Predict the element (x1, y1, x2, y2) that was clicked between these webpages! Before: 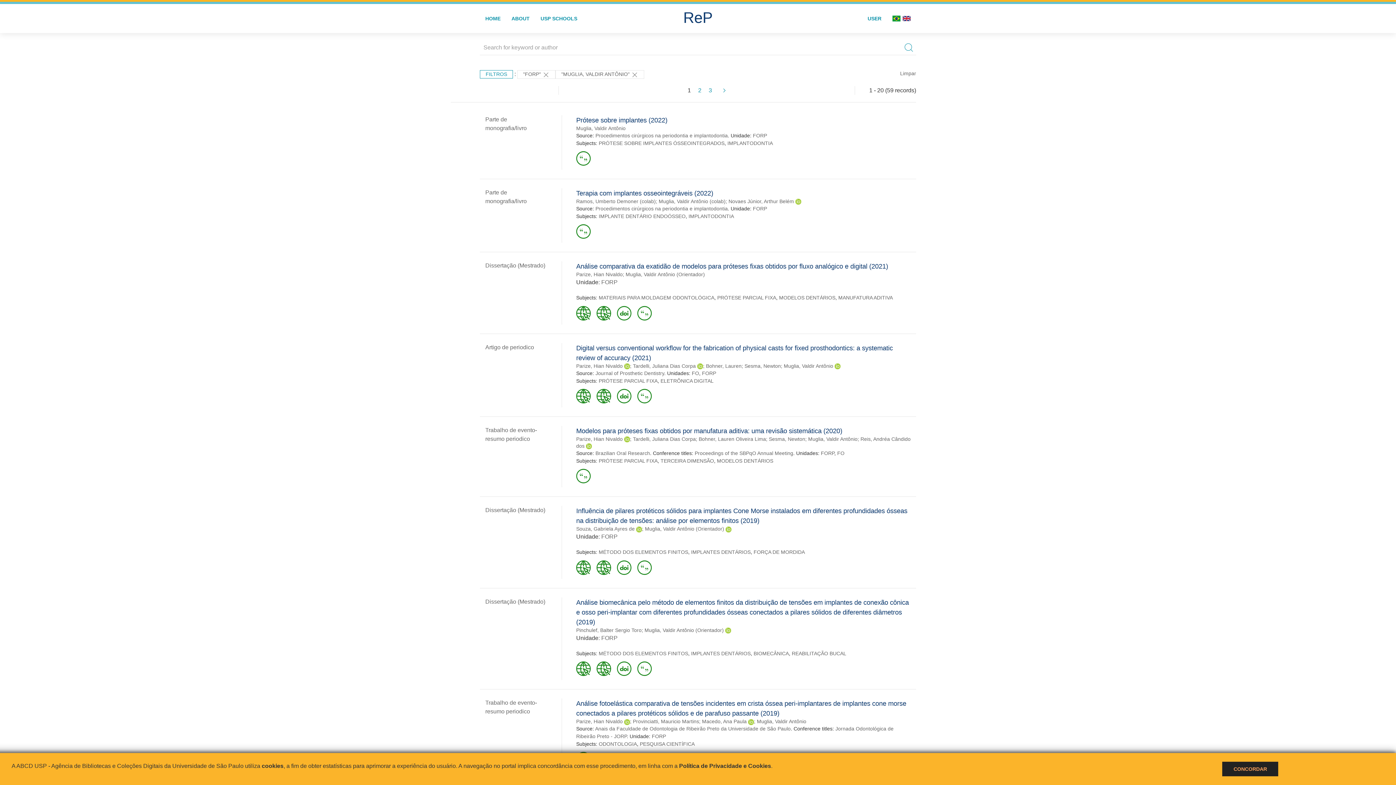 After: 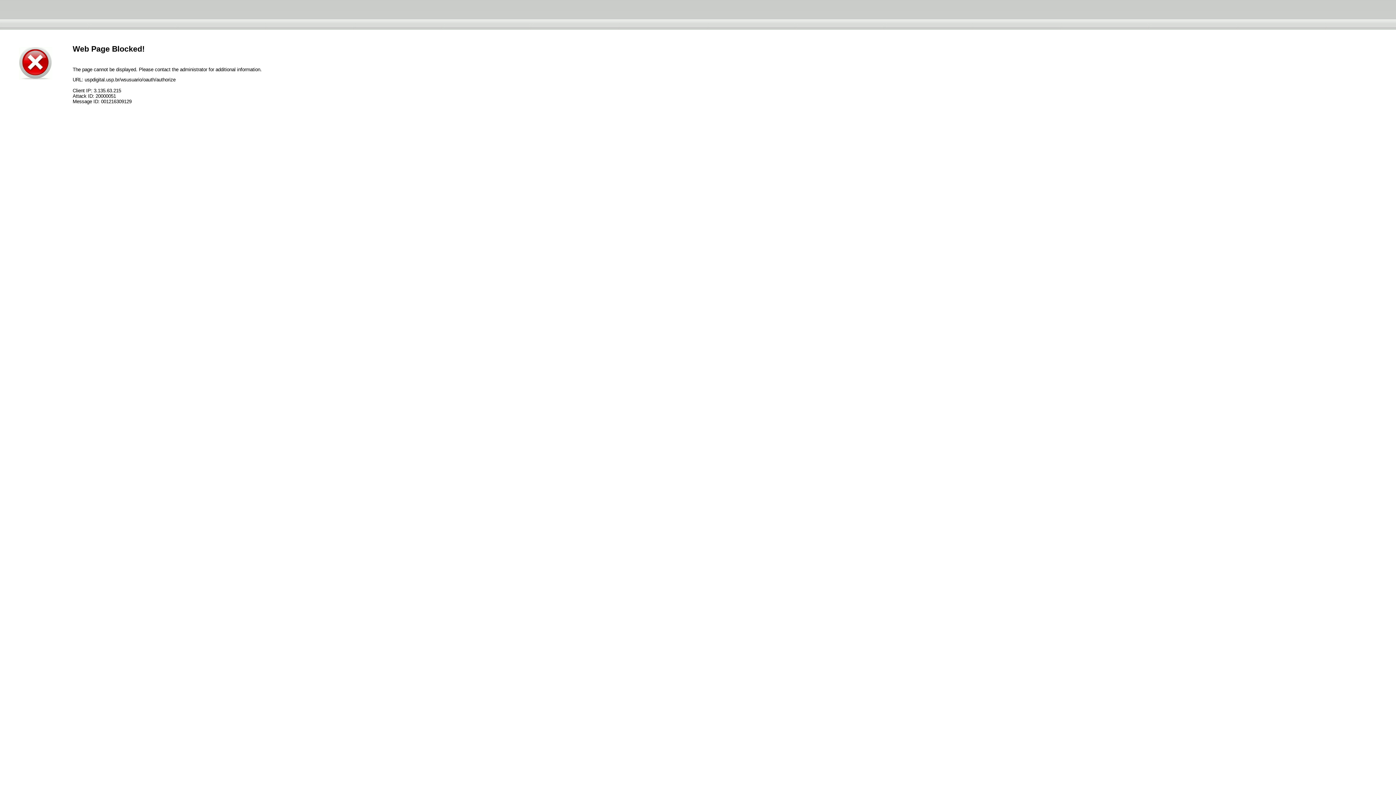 Action: label: USER bbox: (862, 4, 887, 33)